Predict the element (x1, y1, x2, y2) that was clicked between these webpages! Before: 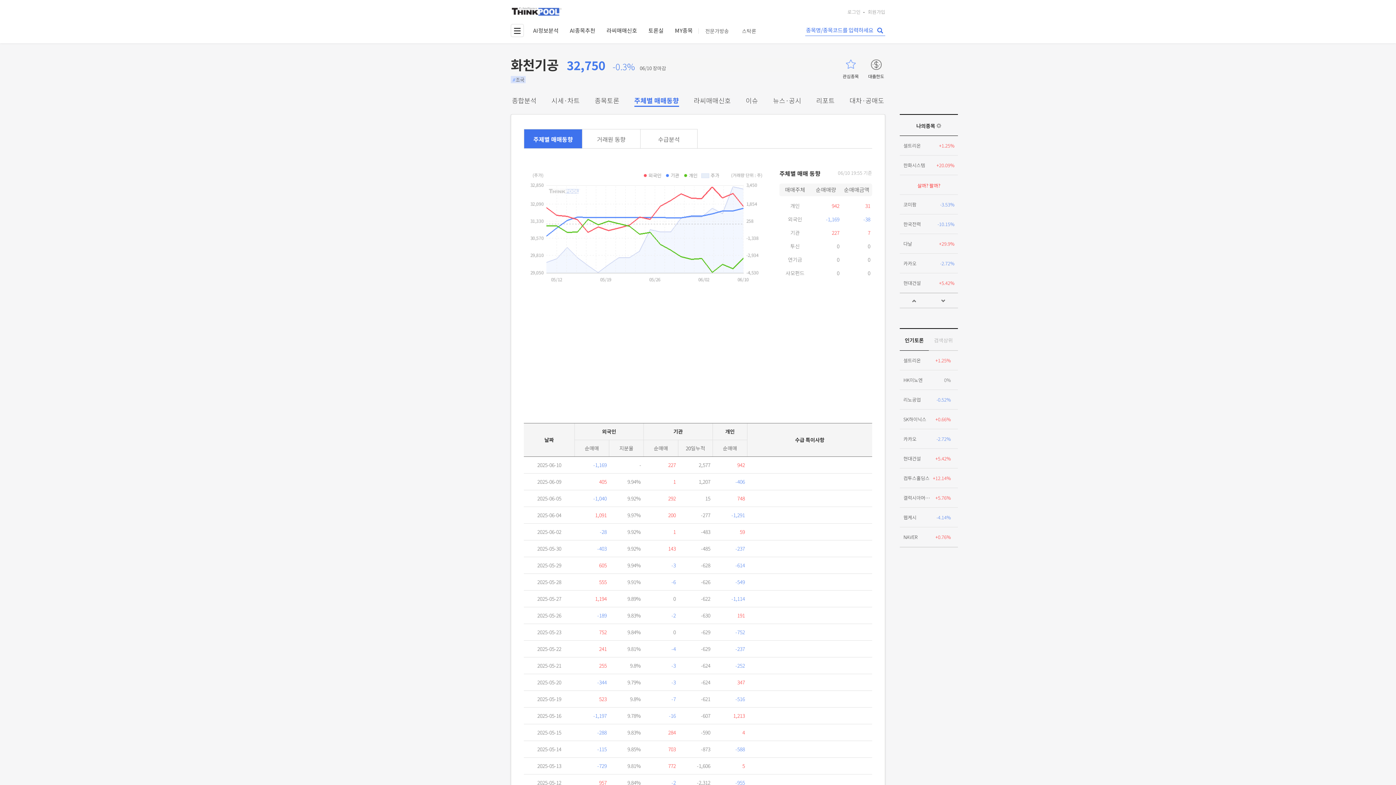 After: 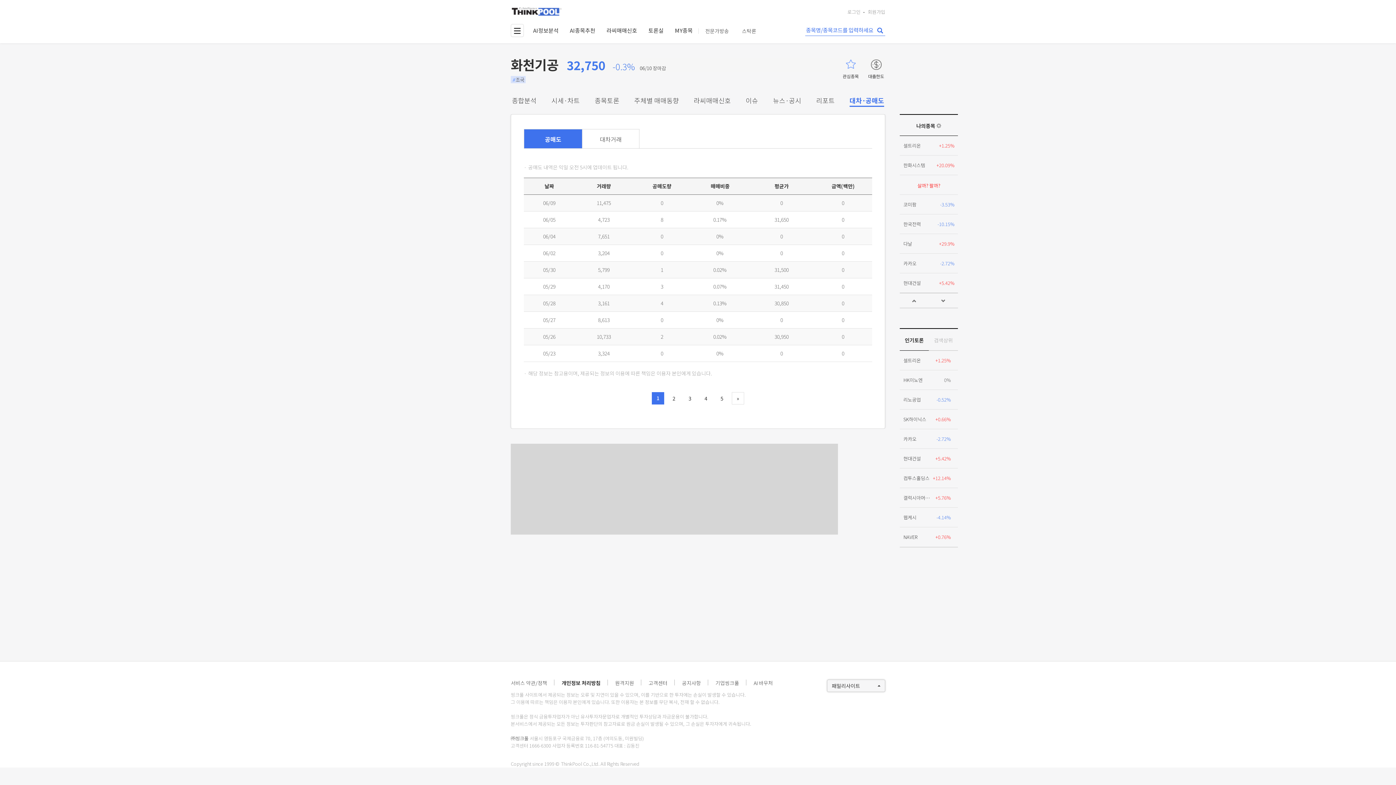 Action: bbox: (849, 95, 884, 105) label: 대차·공매도